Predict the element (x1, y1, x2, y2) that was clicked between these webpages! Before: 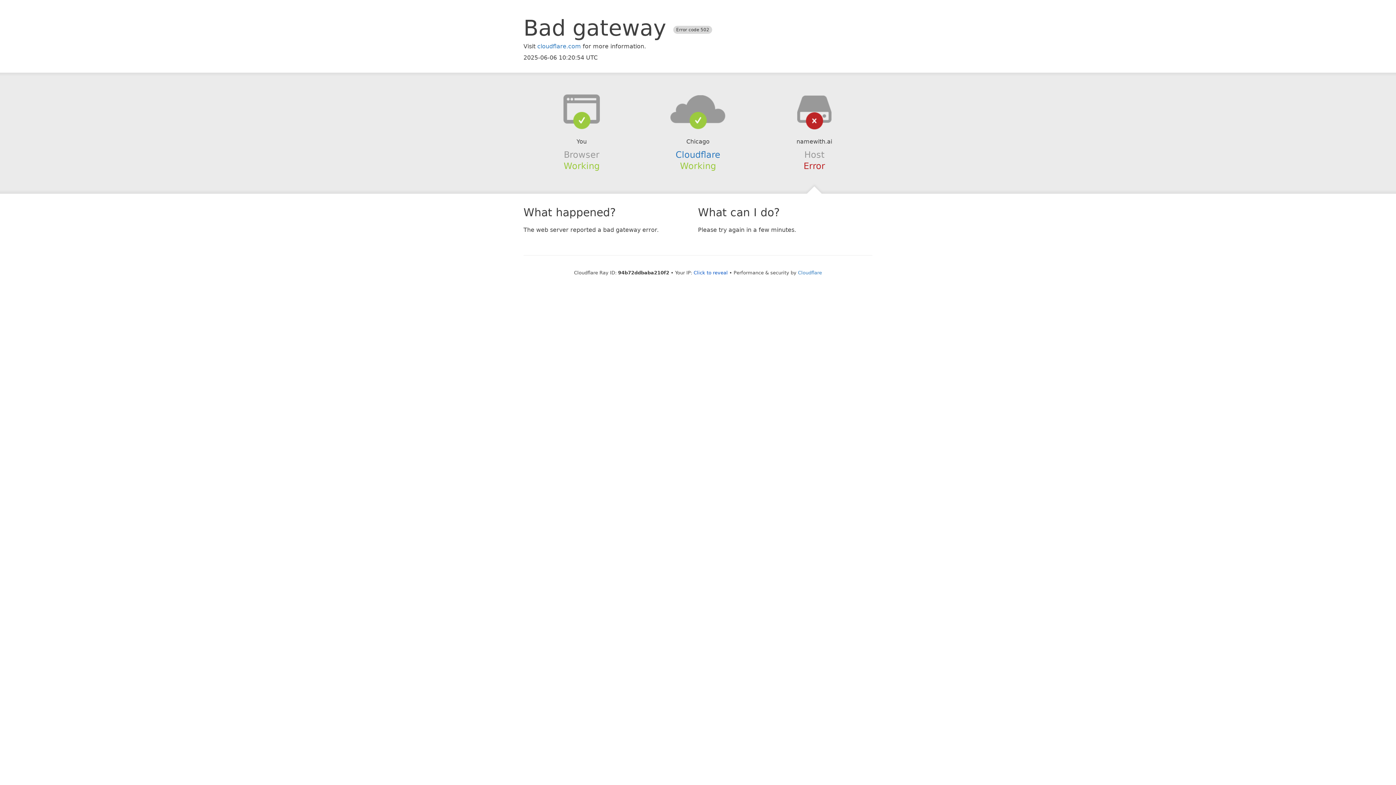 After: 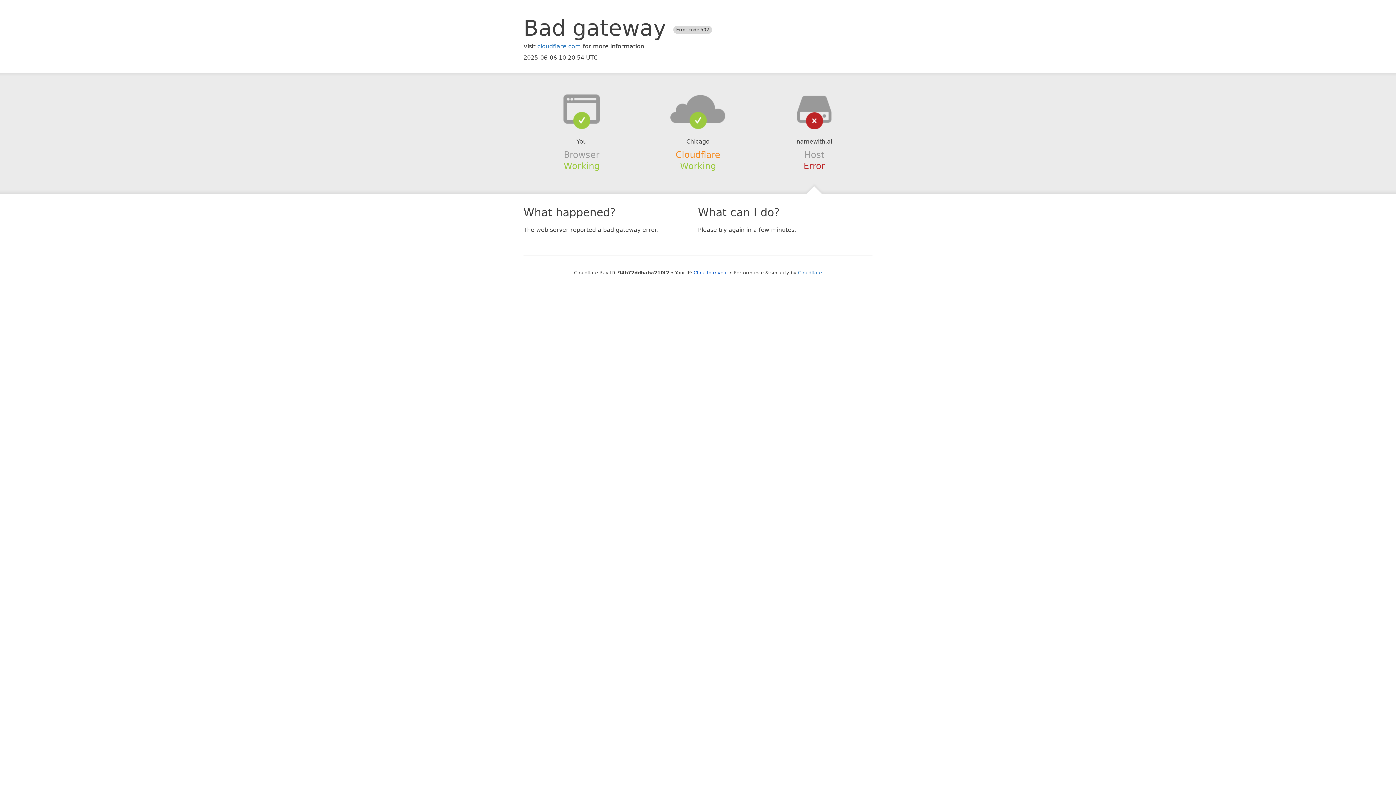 Action: label: Cloudflare bbox: (675, 149, 720, 159)